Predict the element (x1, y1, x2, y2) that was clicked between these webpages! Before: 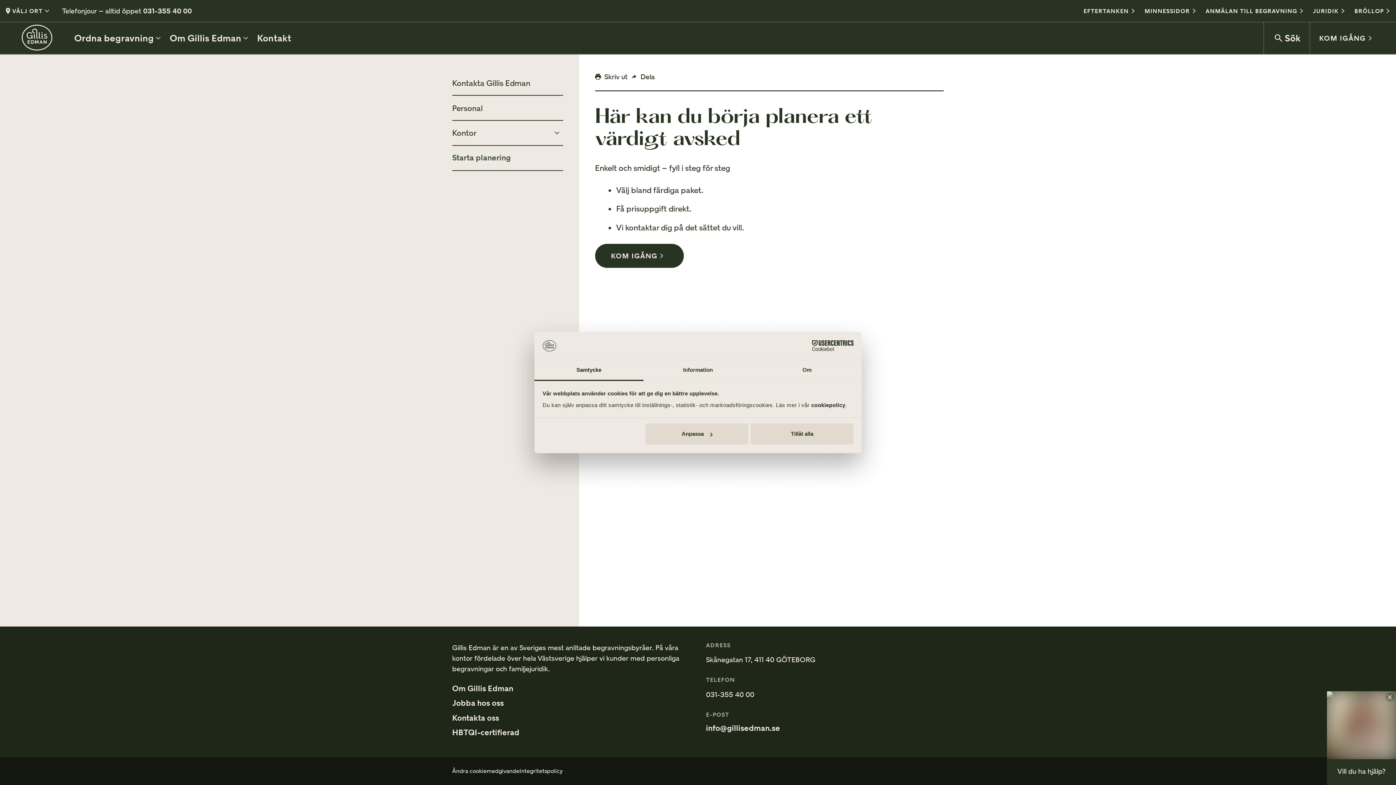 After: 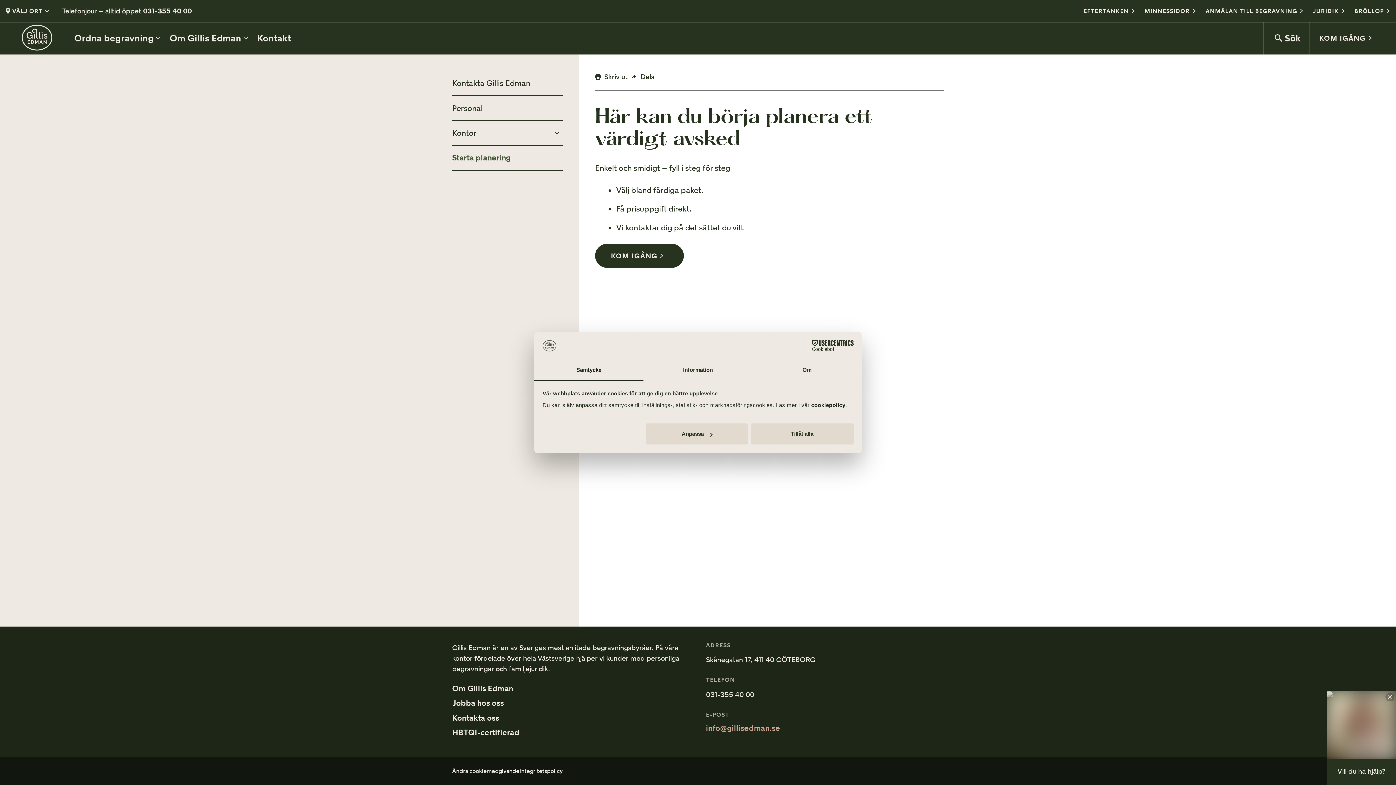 Action: bbox: (706, 724, 780, 732) label: info@gillisedman.se